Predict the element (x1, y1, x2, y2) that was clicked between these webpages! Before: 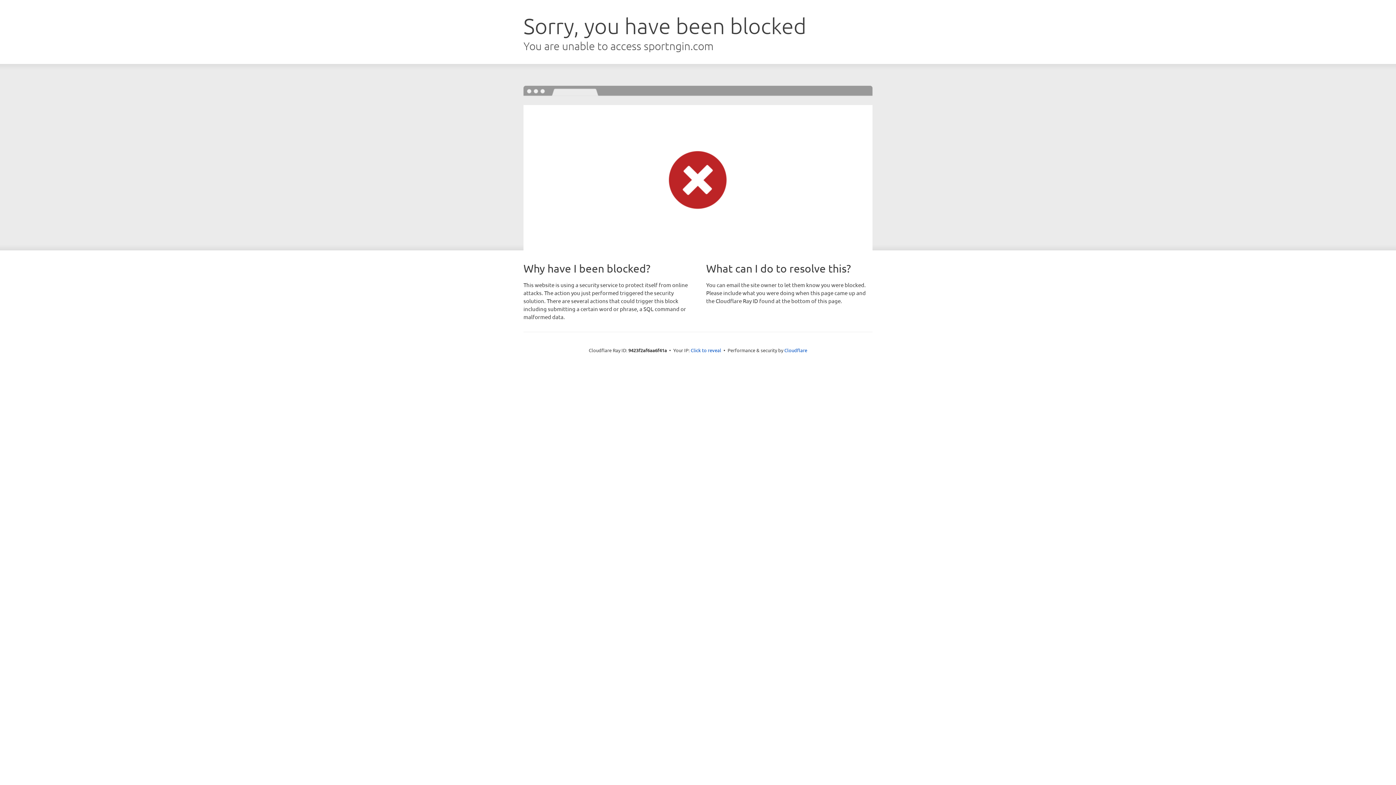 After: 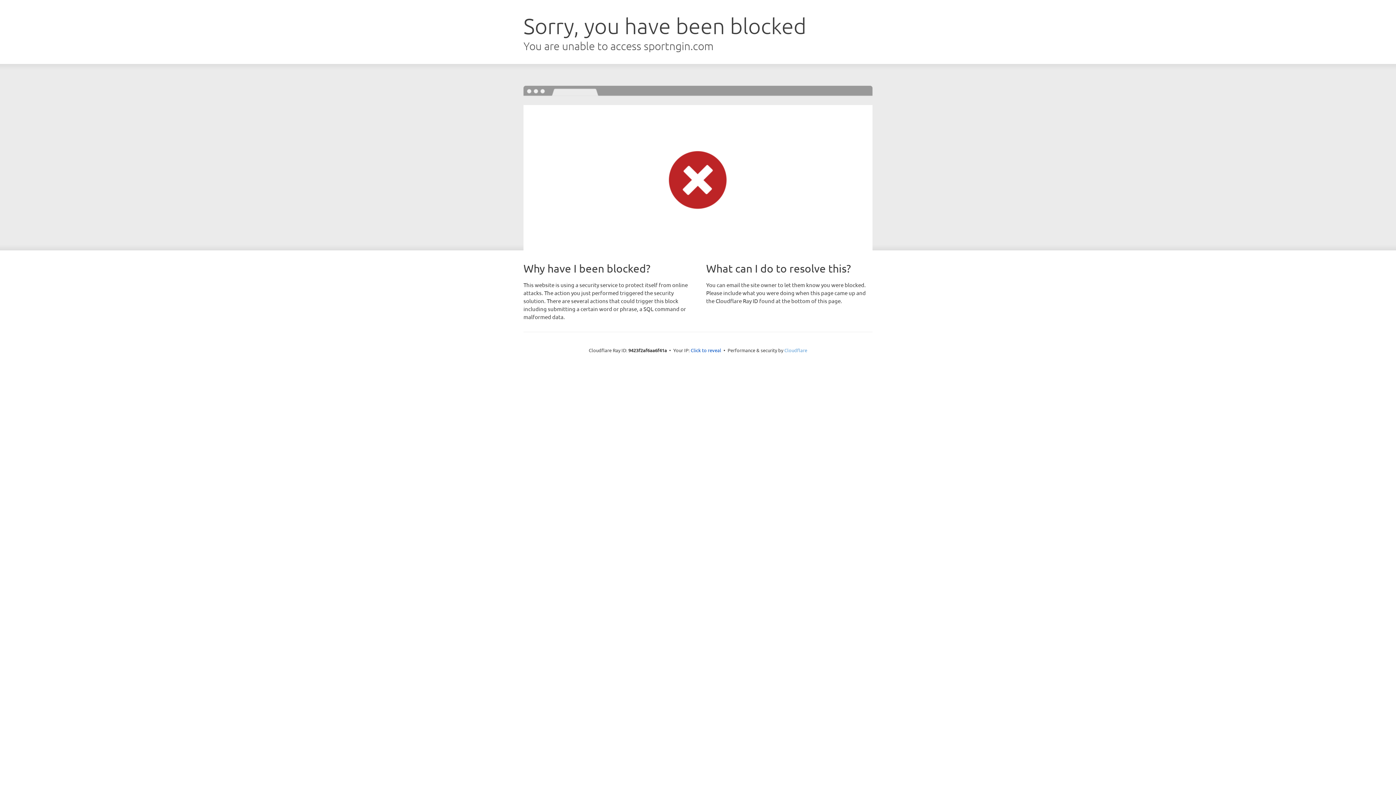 Action: bbox: (784, 347, 807, 353) label: Cloudflare